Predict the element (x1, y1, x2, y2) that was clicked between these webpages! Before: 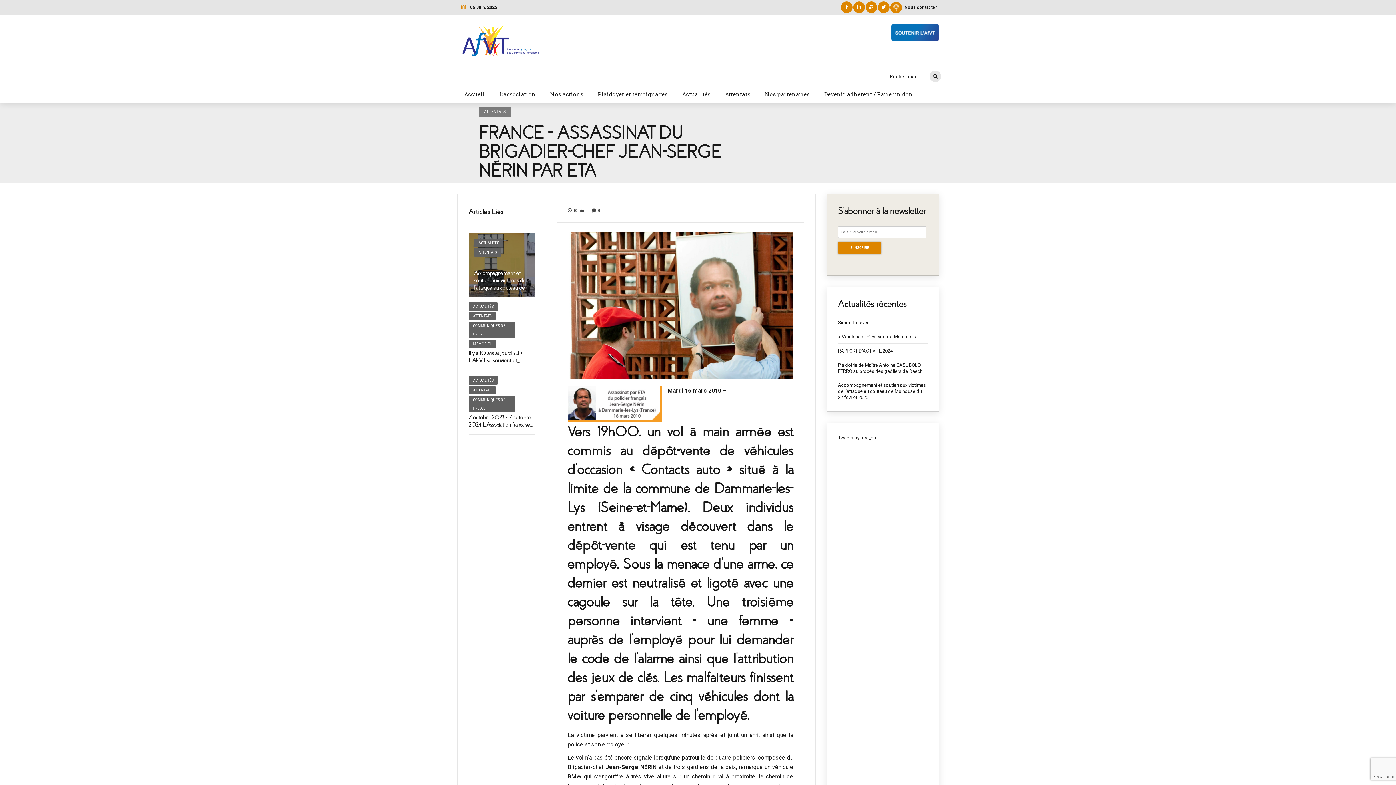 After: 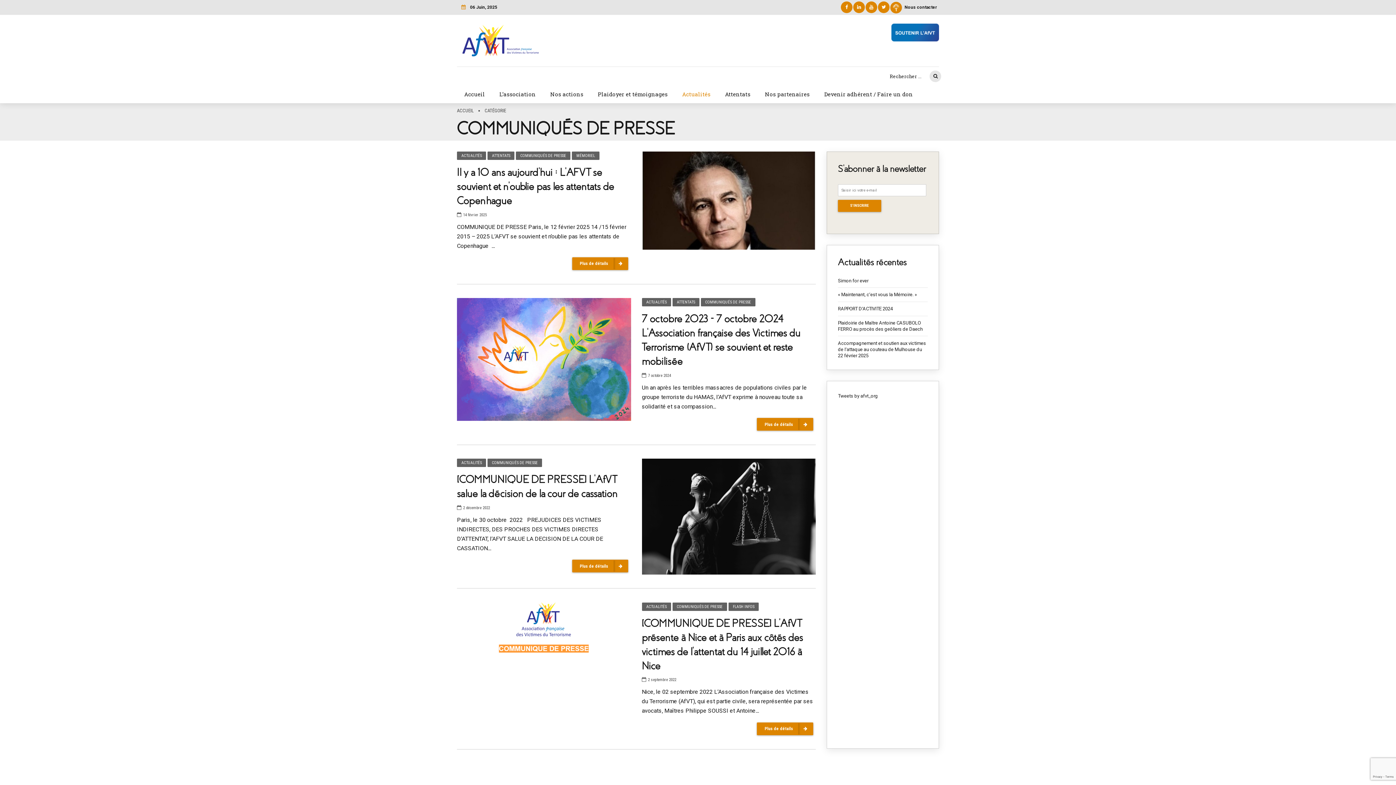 Action: label: COMMUNIQUÉS DE PRESSE bbox: (468, 396, 515, 412)